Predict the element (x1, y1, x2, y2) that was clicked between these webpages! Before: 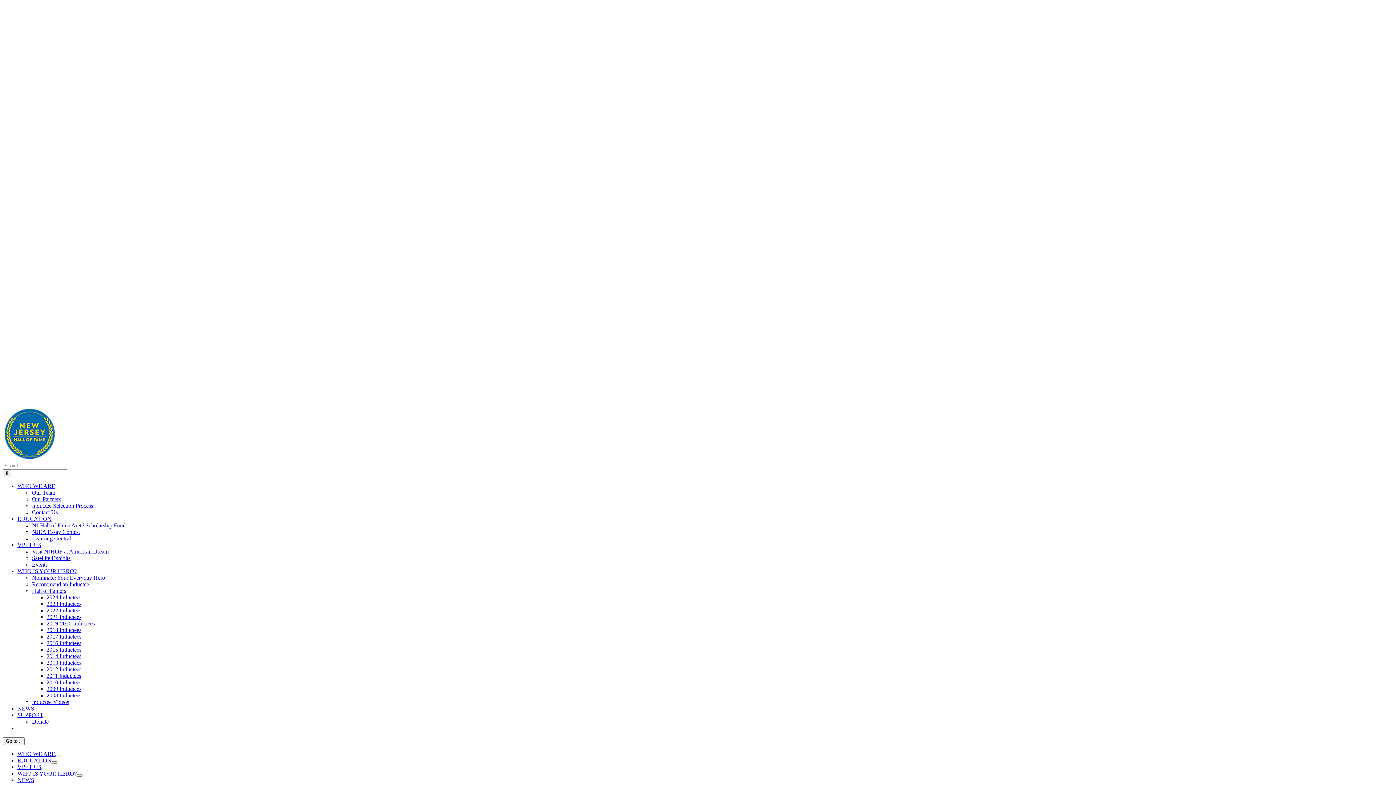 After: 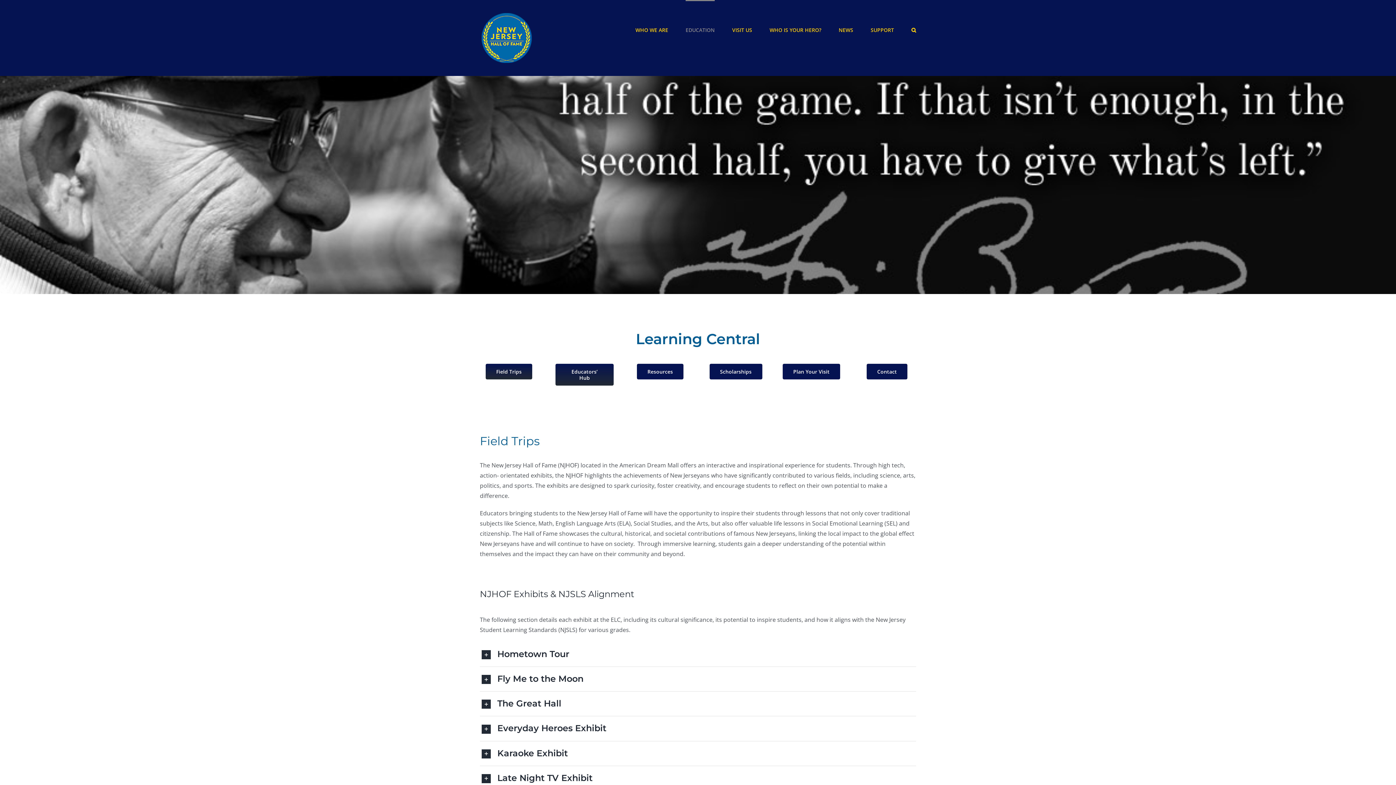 Action: label: EDUCATION bbox: (17, 757, 51, 764)